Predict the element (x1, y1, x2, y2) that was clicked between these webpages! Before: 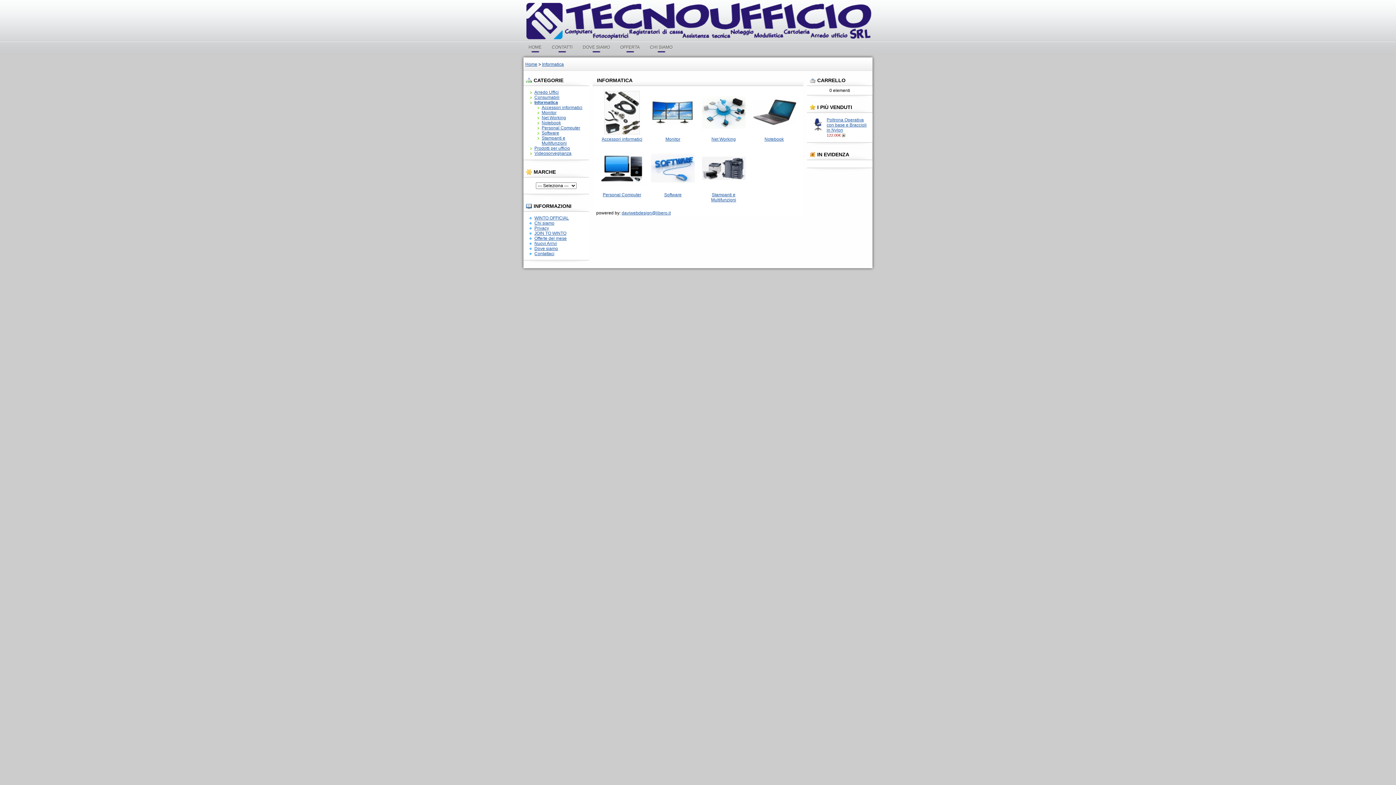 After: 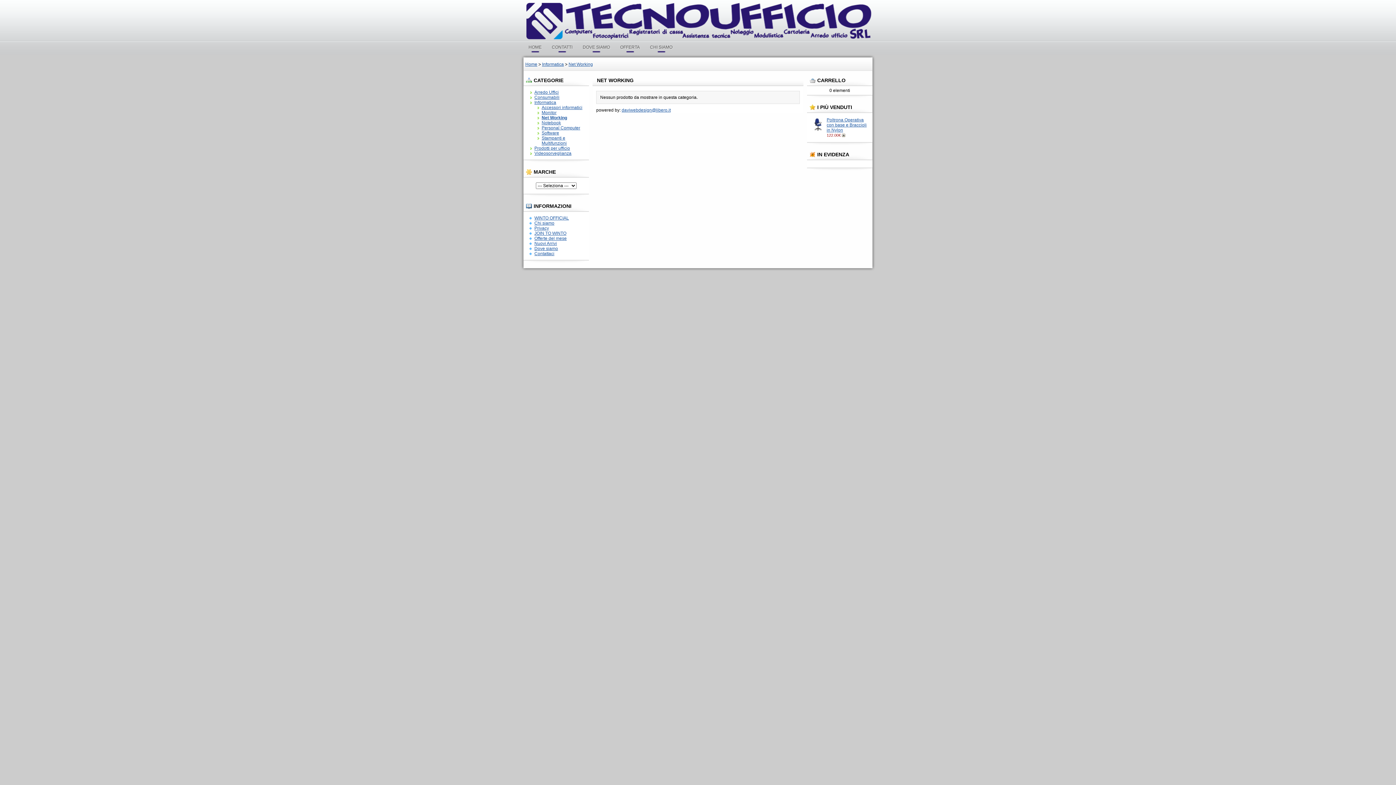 Action: bbox: (702, 131, 745, 136)